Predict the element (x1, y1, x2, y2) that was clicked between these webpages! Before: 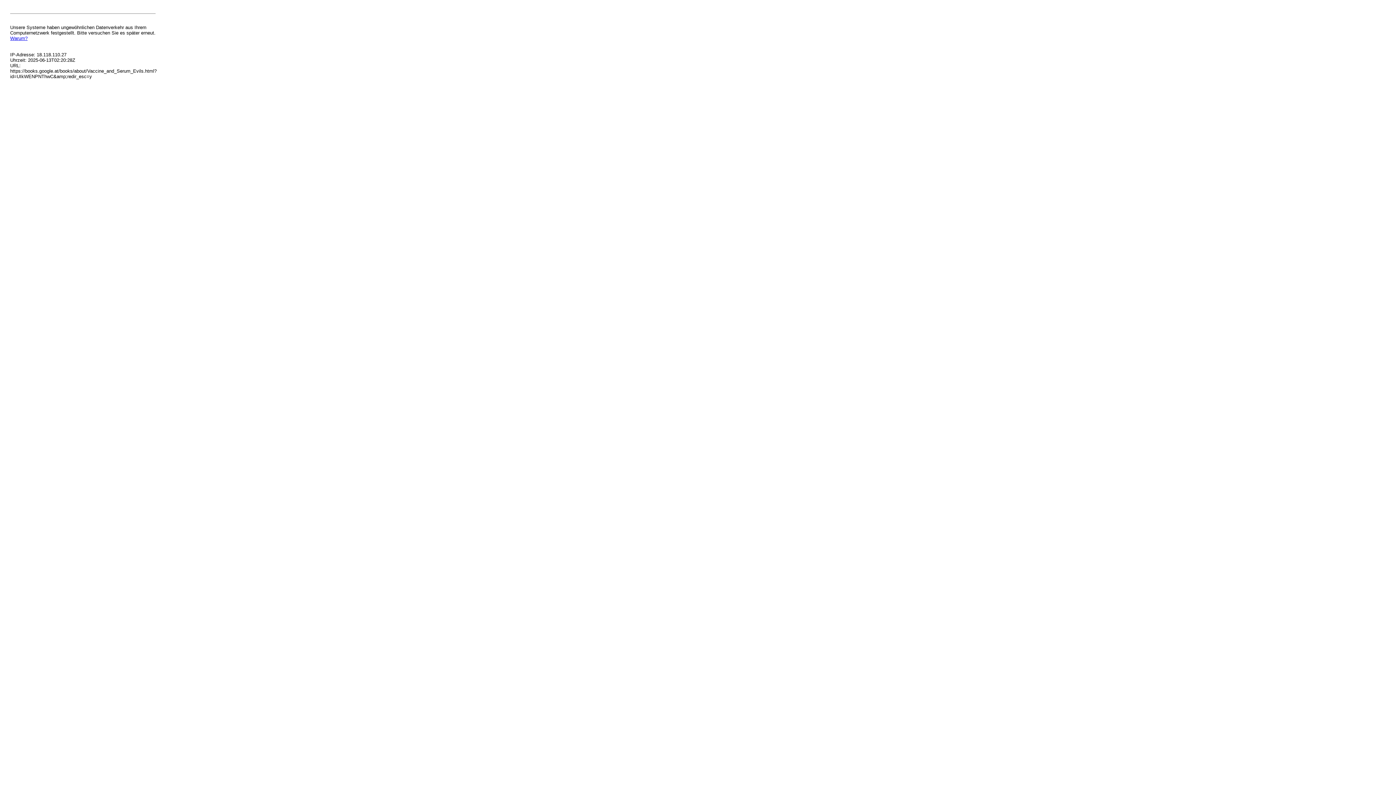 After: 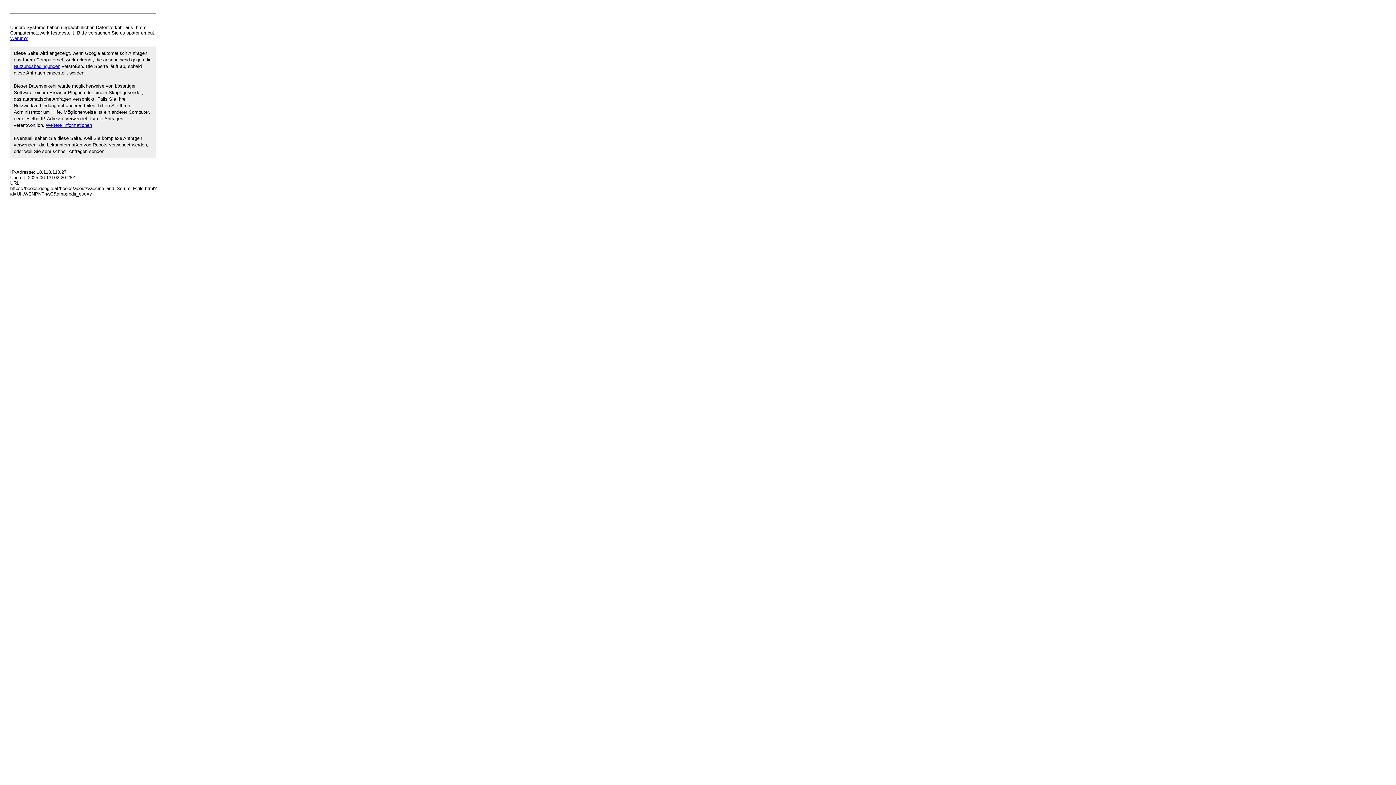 Action: bbox: (10, 35, 27, 41) label: Warum?